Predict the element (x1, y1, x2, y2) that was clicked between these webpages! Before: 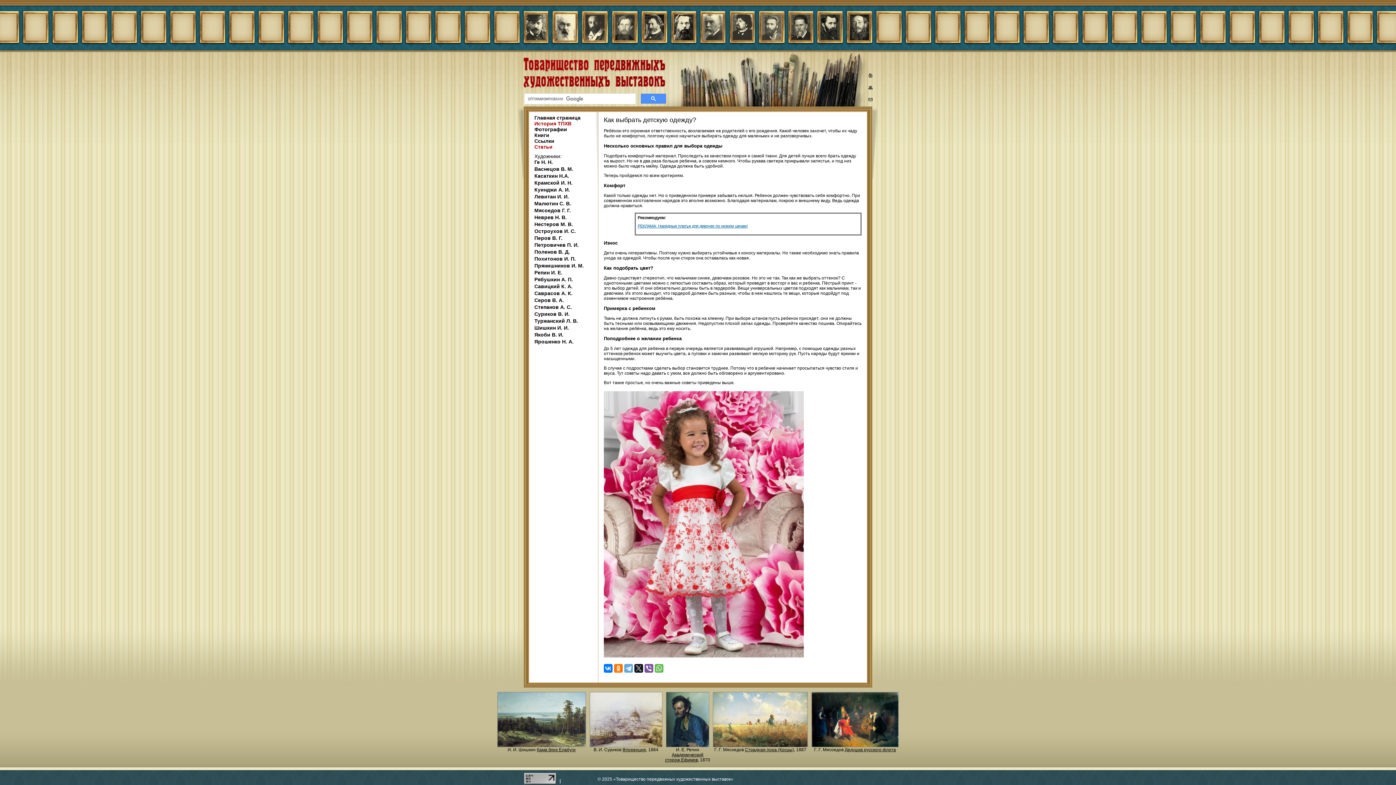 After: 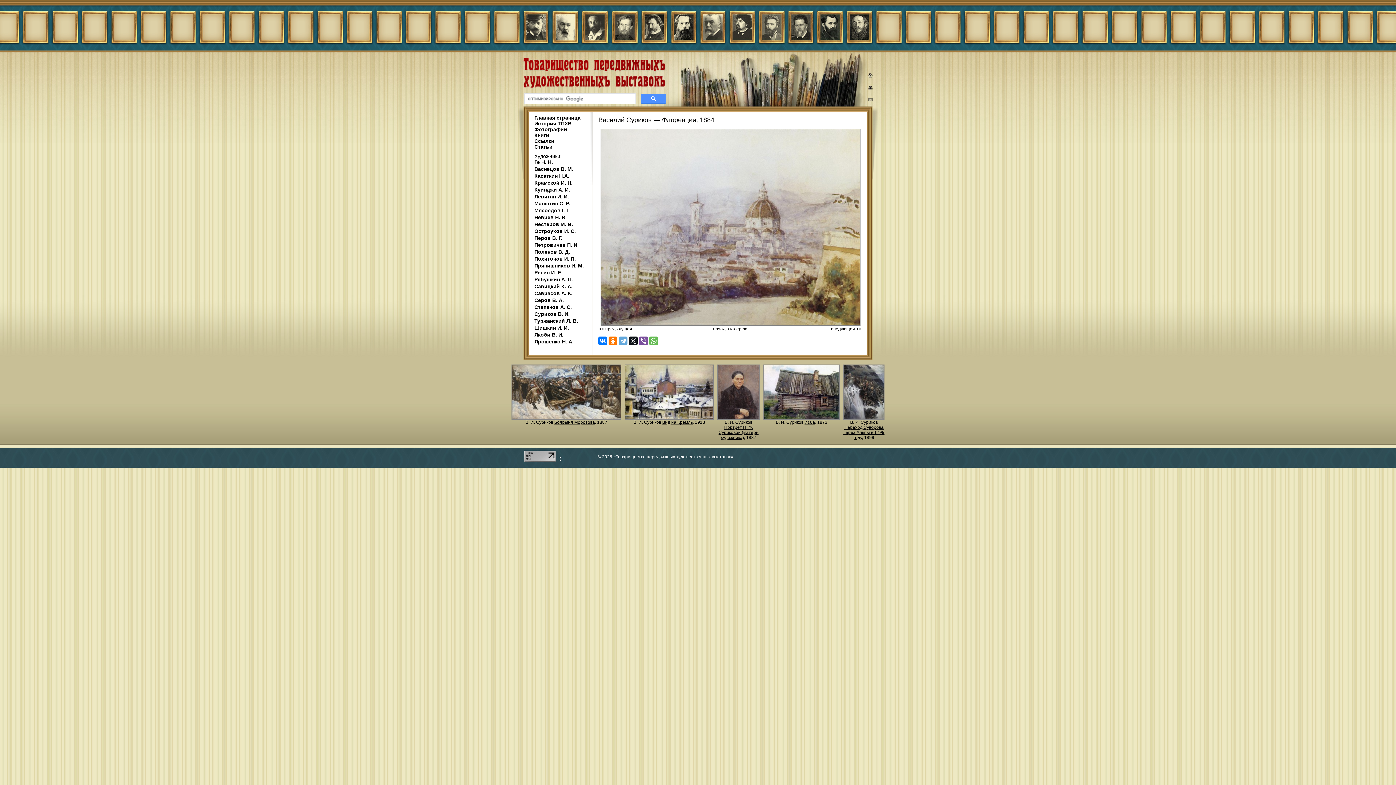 Action: bbox: (622, 747, 646, 752) label: Флоренция